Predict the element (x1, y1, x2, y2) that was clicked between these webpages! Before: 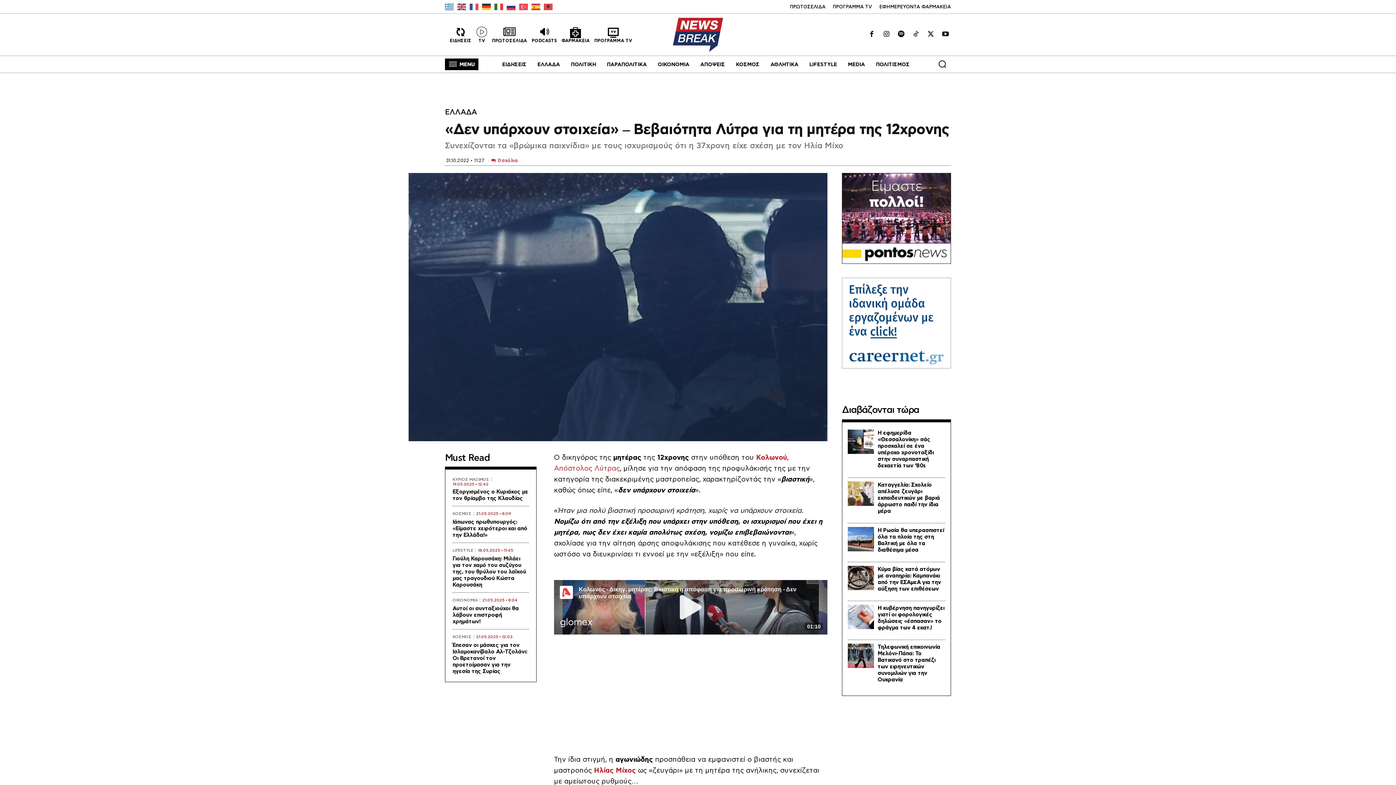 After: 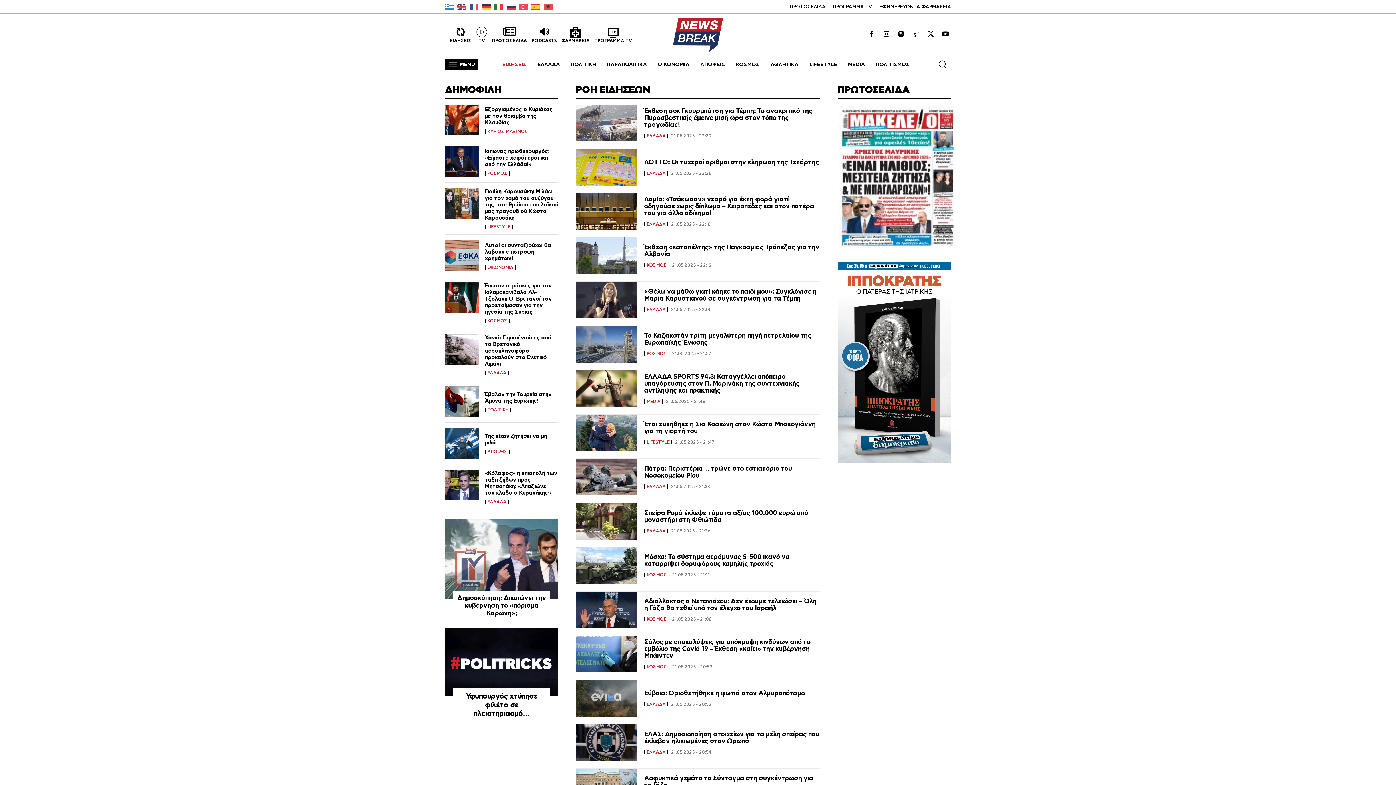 Action: bbox: (498, 55, 530, 73) label: ΕΙΔΗΣΕΙΣ